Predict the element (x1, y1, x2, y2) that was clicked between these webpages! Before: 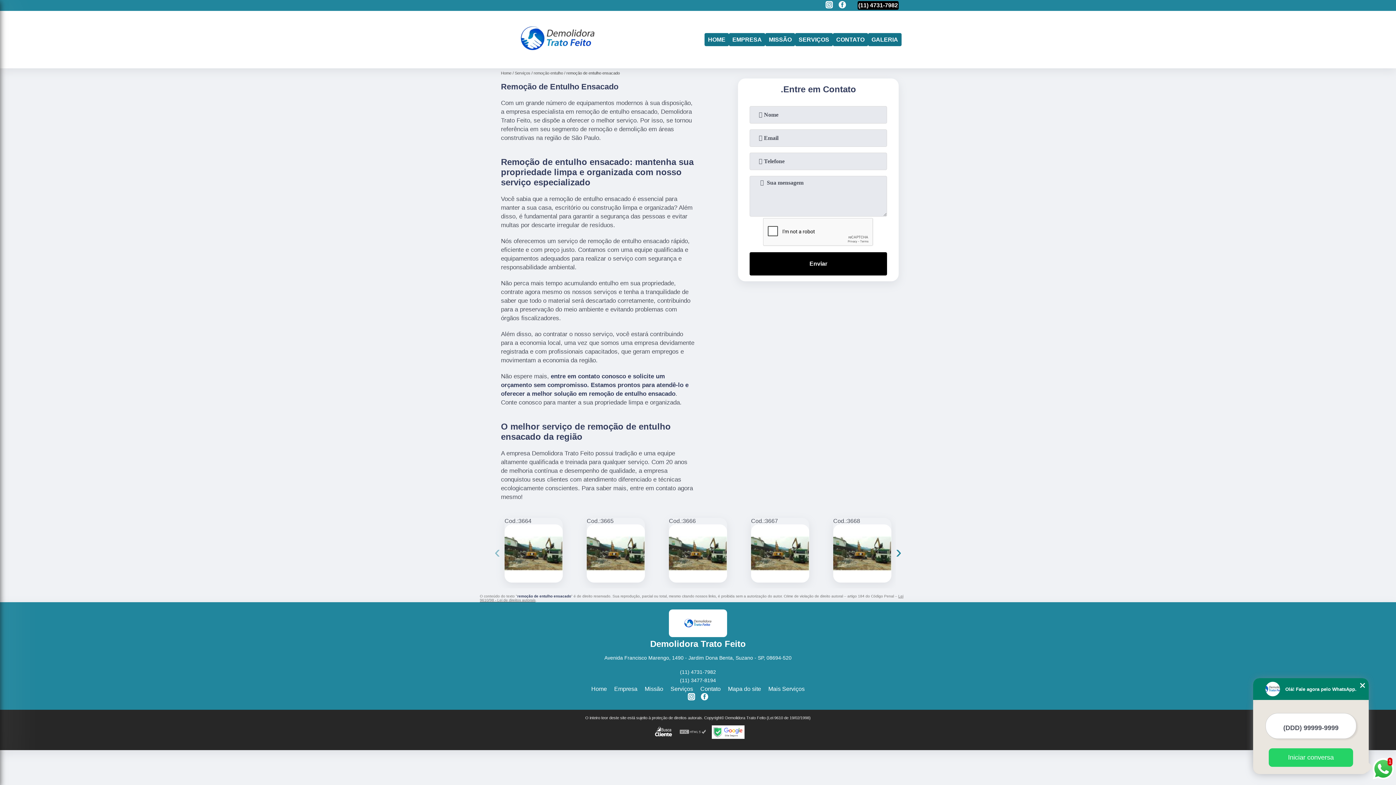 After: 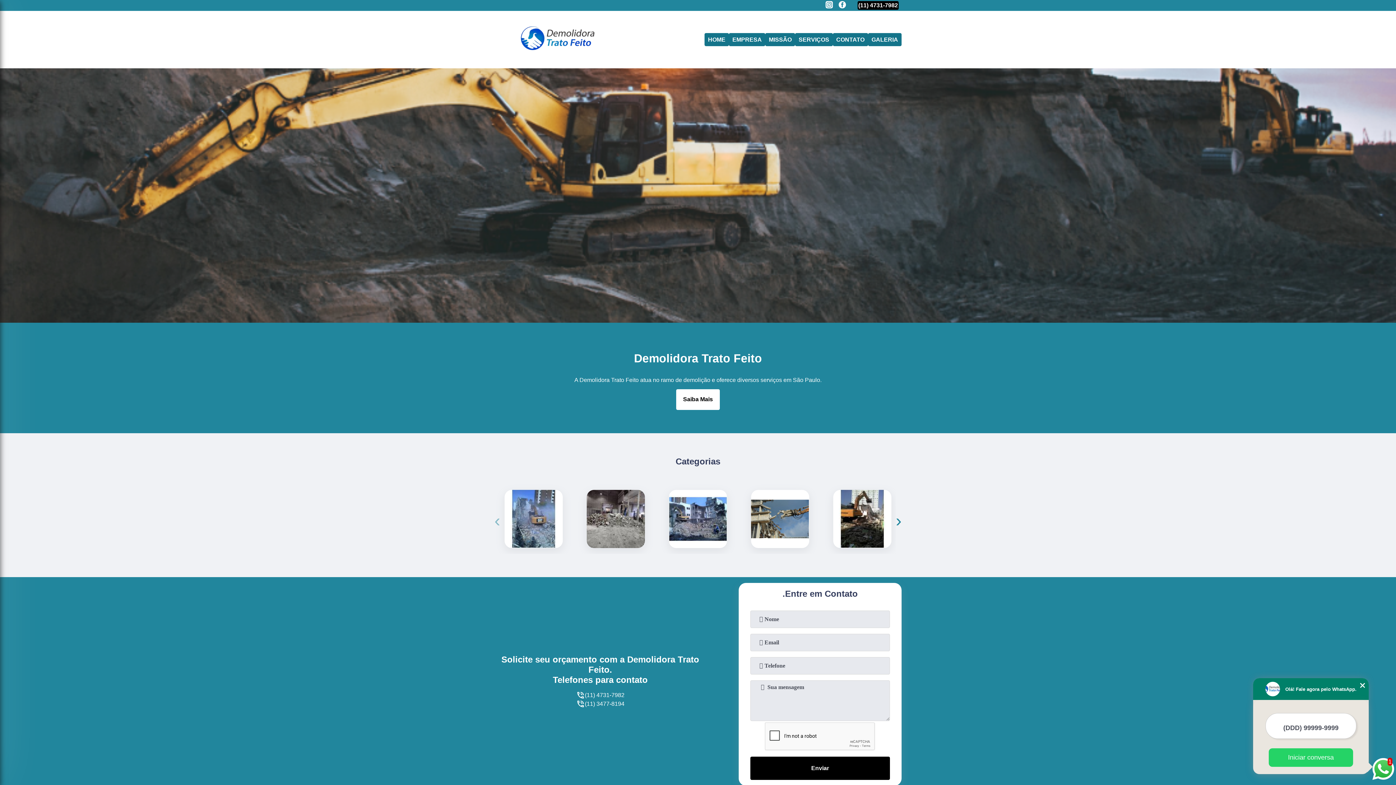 Action: label: Home bbox: (501, 71, 514, 75)